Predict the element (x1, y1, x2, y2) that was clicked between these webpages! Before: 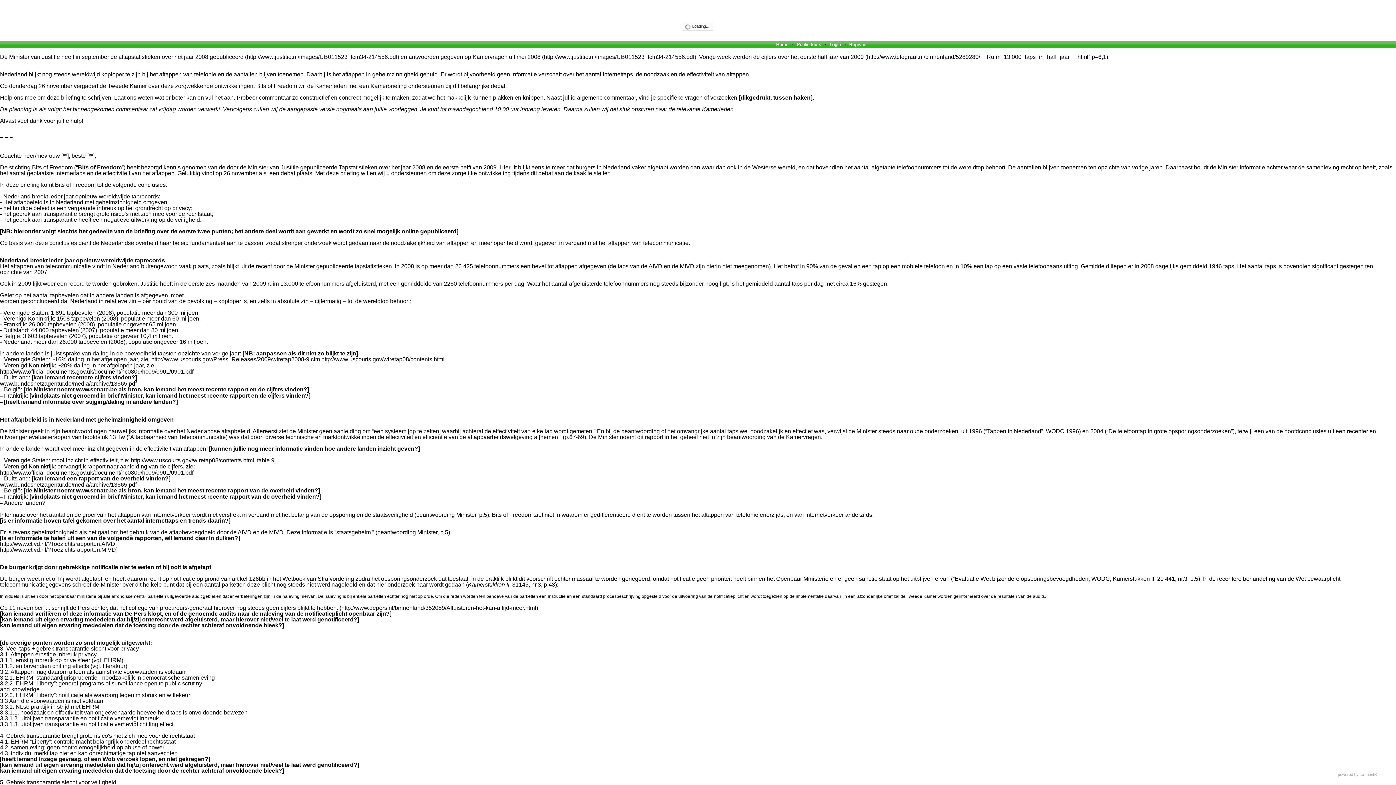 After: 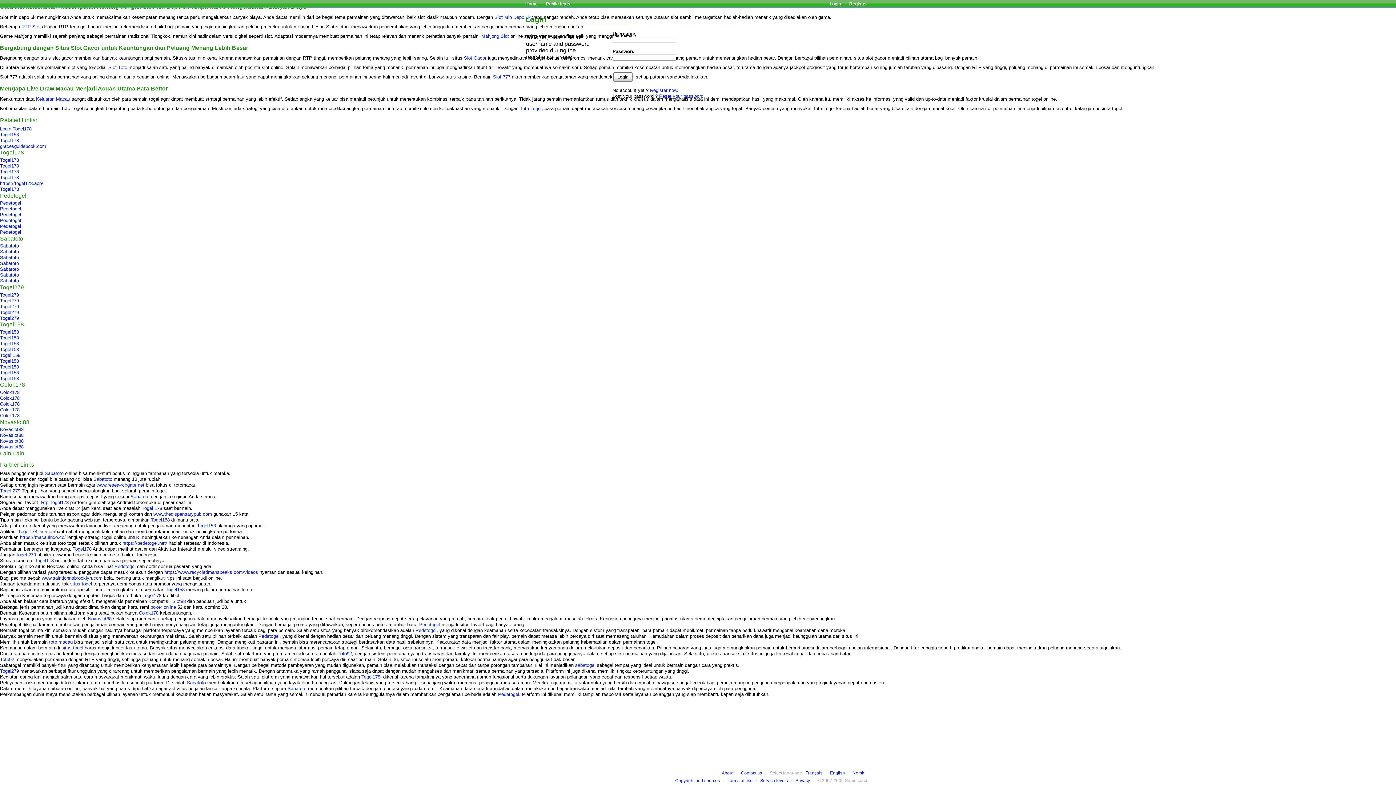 Action: label: Login bbox: (829, 42, 841, 47)